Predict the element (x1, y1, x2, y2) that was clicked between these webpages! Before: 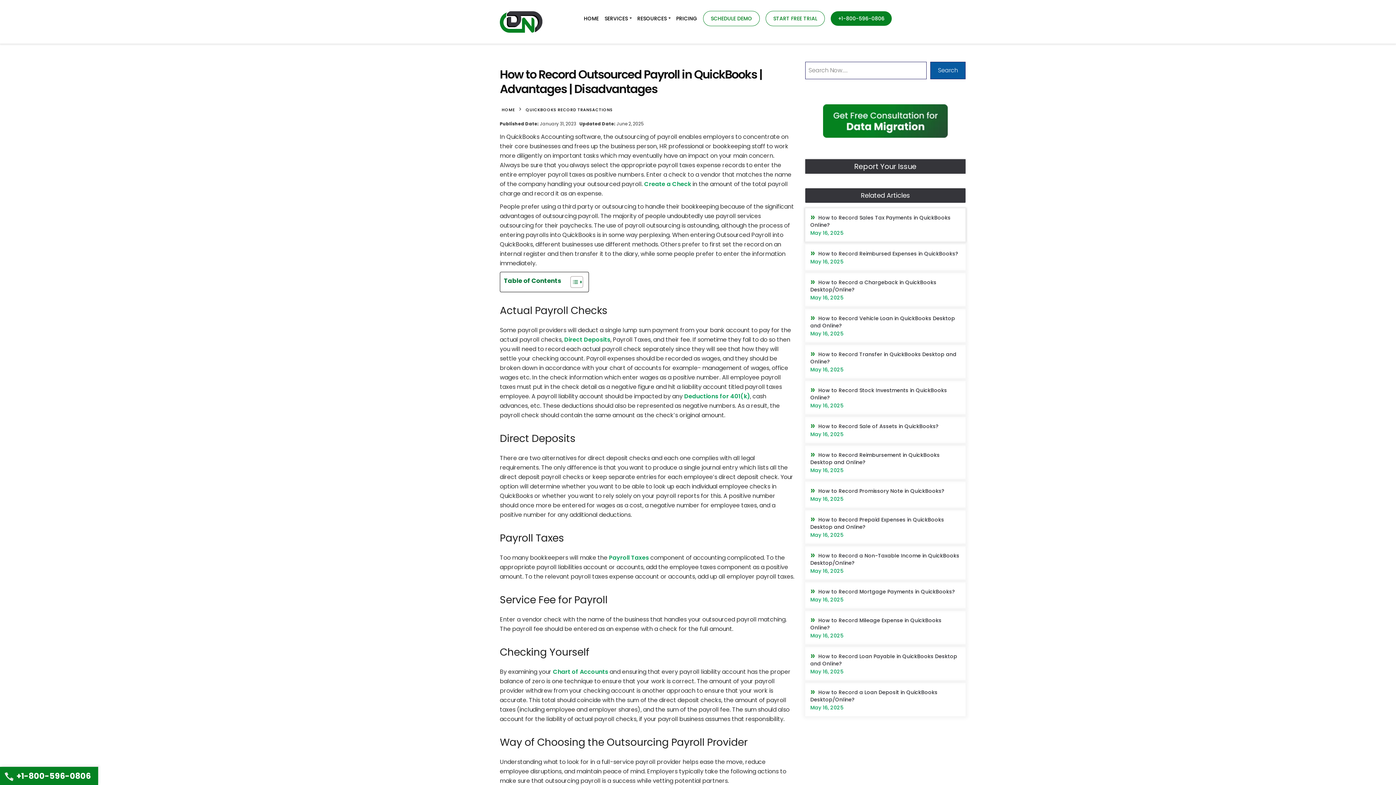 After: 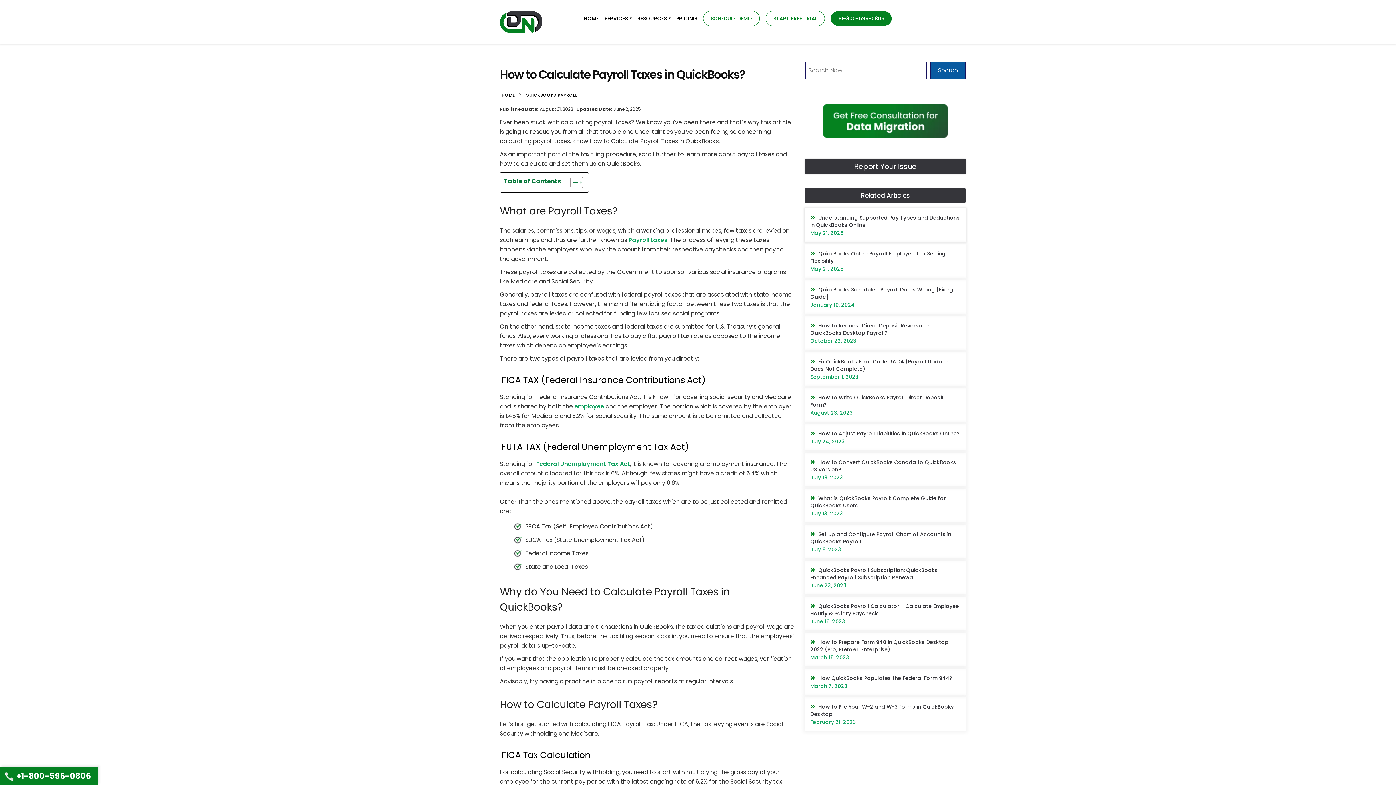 Action: label: Payroll Taxes bbox: (609, 553, 649, 562)